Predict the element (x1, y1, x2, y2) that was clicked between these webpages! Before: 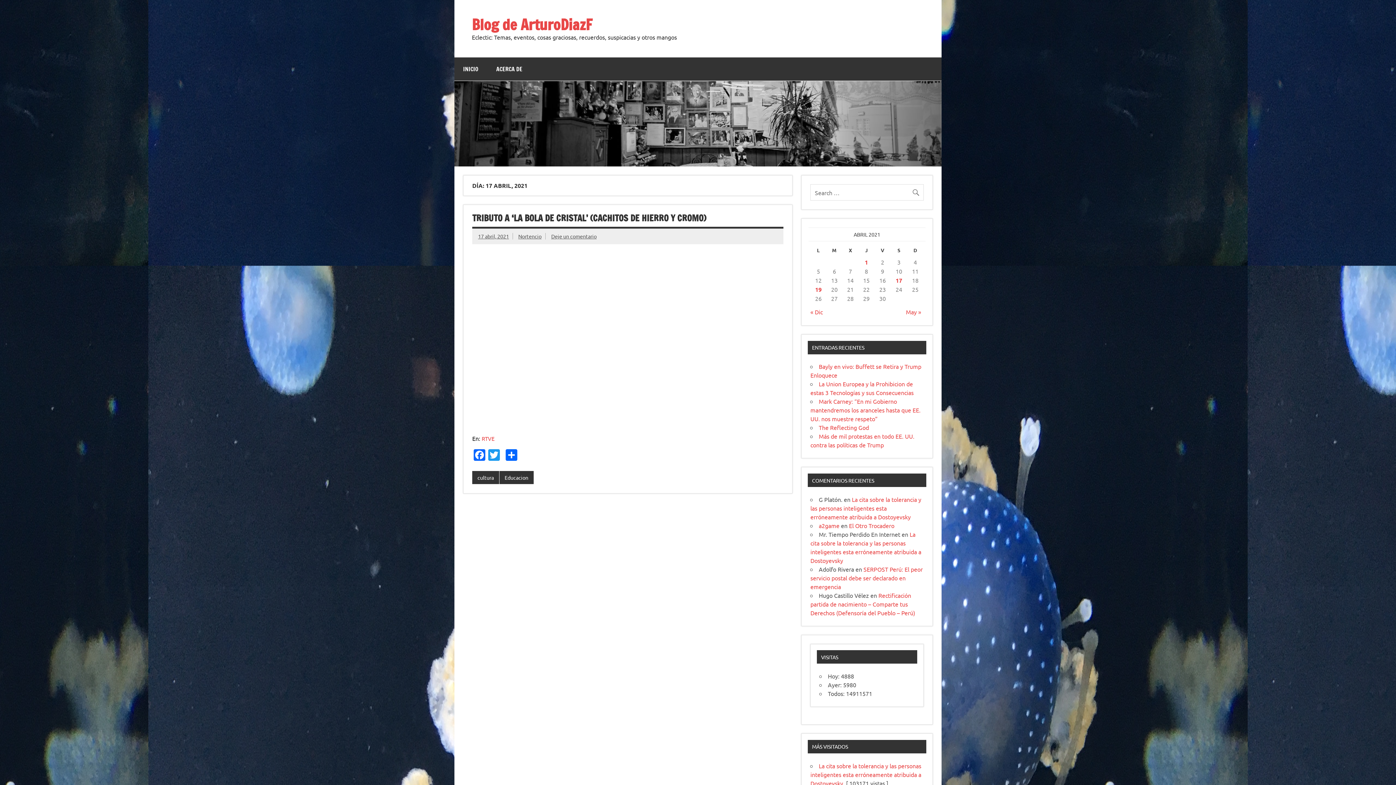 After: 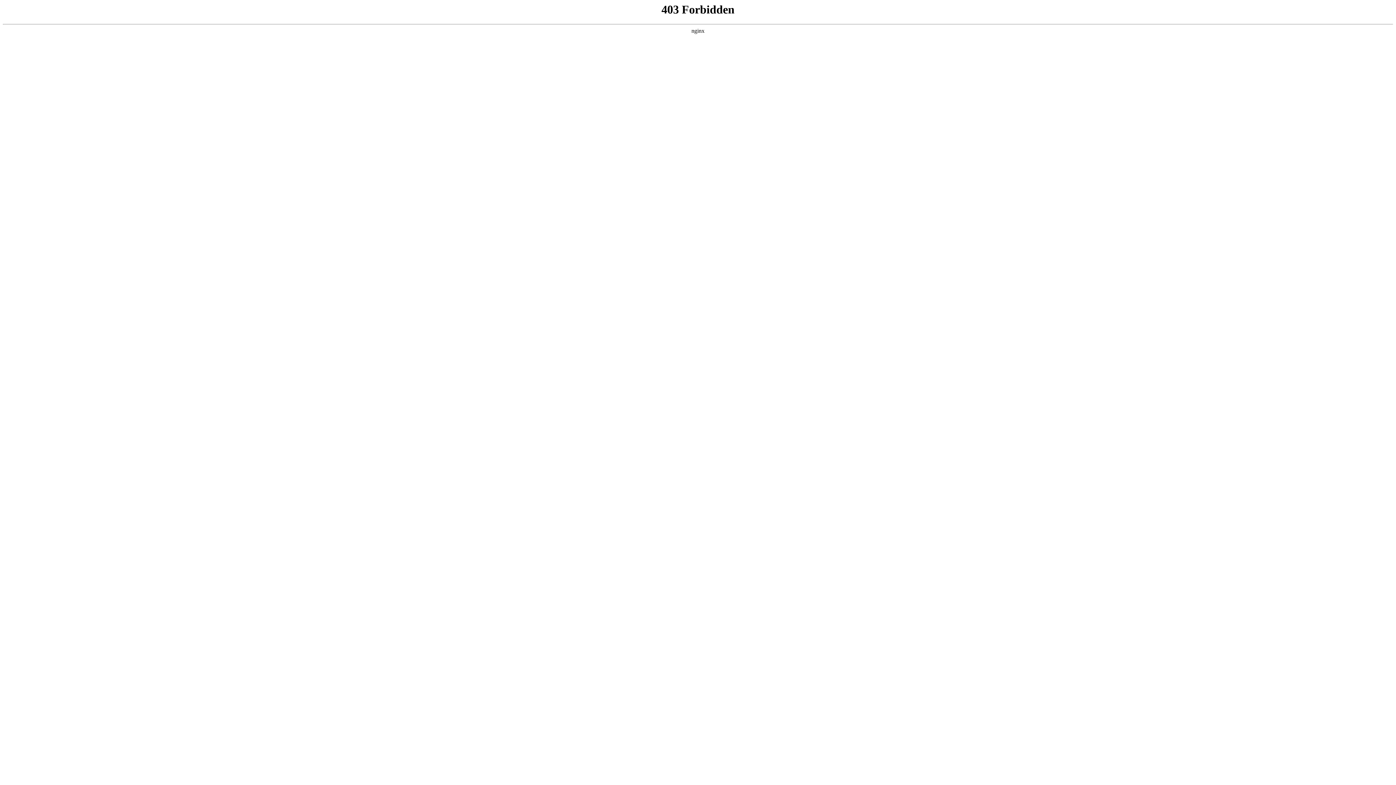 Action: bbox: (819, 522, 839, 529) label: a2game